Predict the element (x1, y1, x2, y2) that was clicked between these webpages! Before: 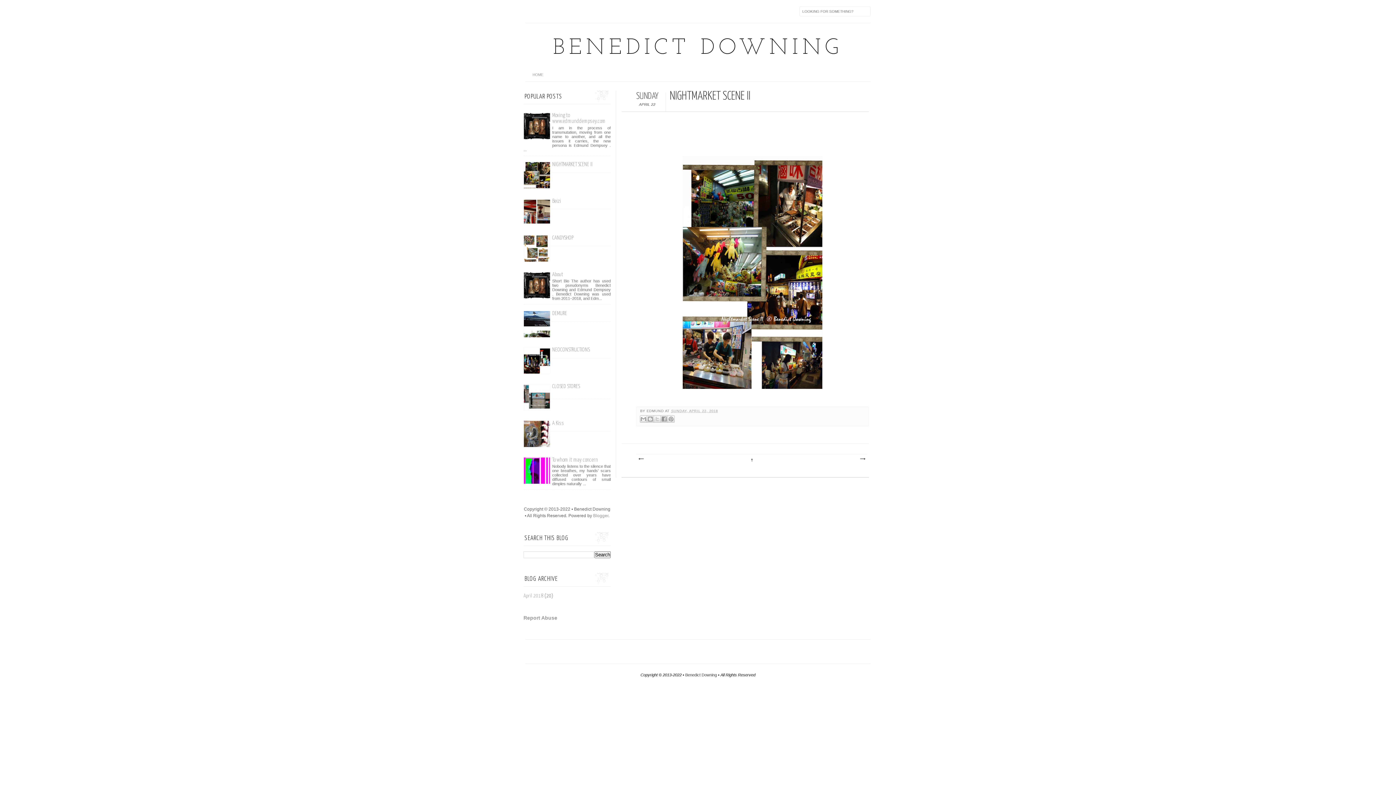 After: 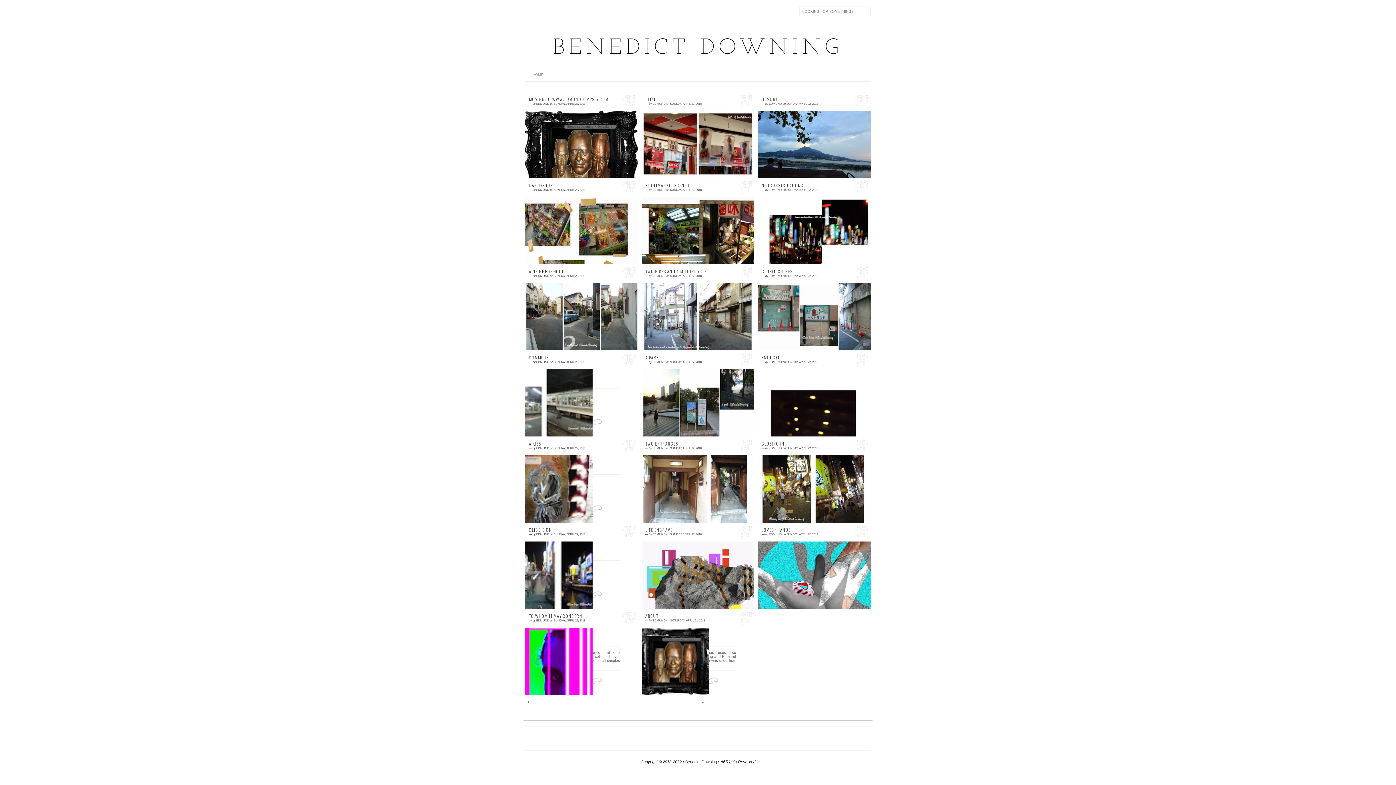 Action: bbox: (523, 593, 543, 599) label: April 2018